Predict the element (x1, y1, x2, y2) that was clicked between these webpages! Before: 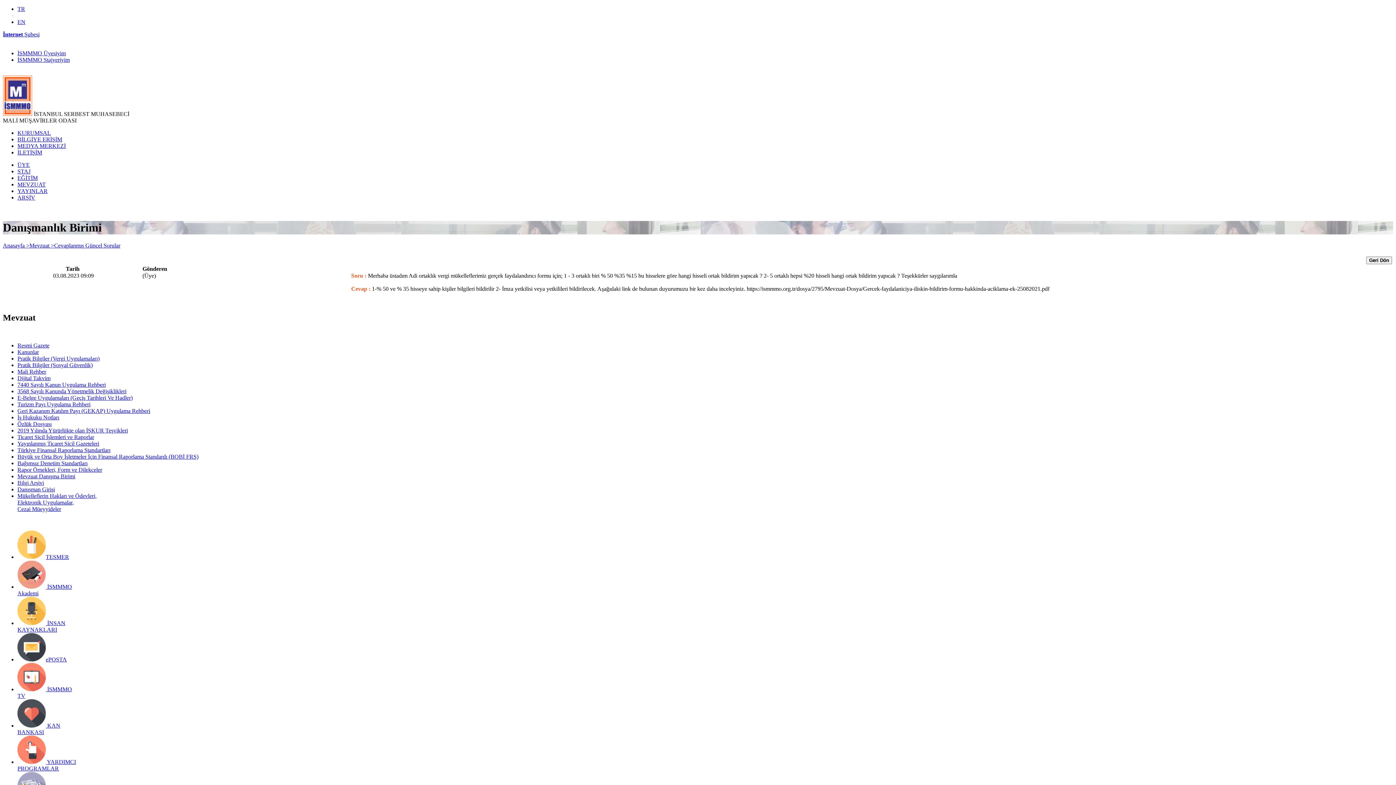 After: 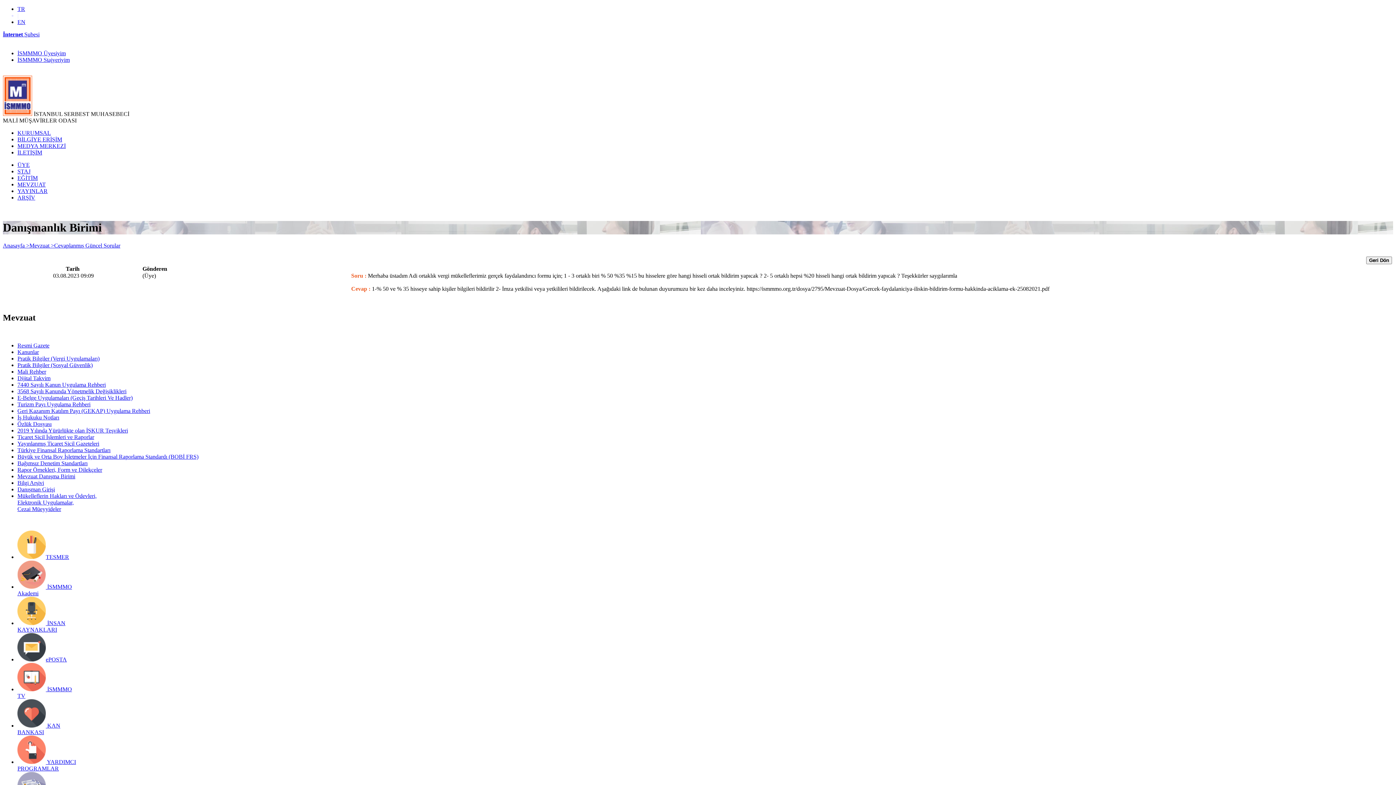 Action: bbox: (17, 381, 105, 387) label: 7440 Sayılı Kanun Uygulama Rehberi